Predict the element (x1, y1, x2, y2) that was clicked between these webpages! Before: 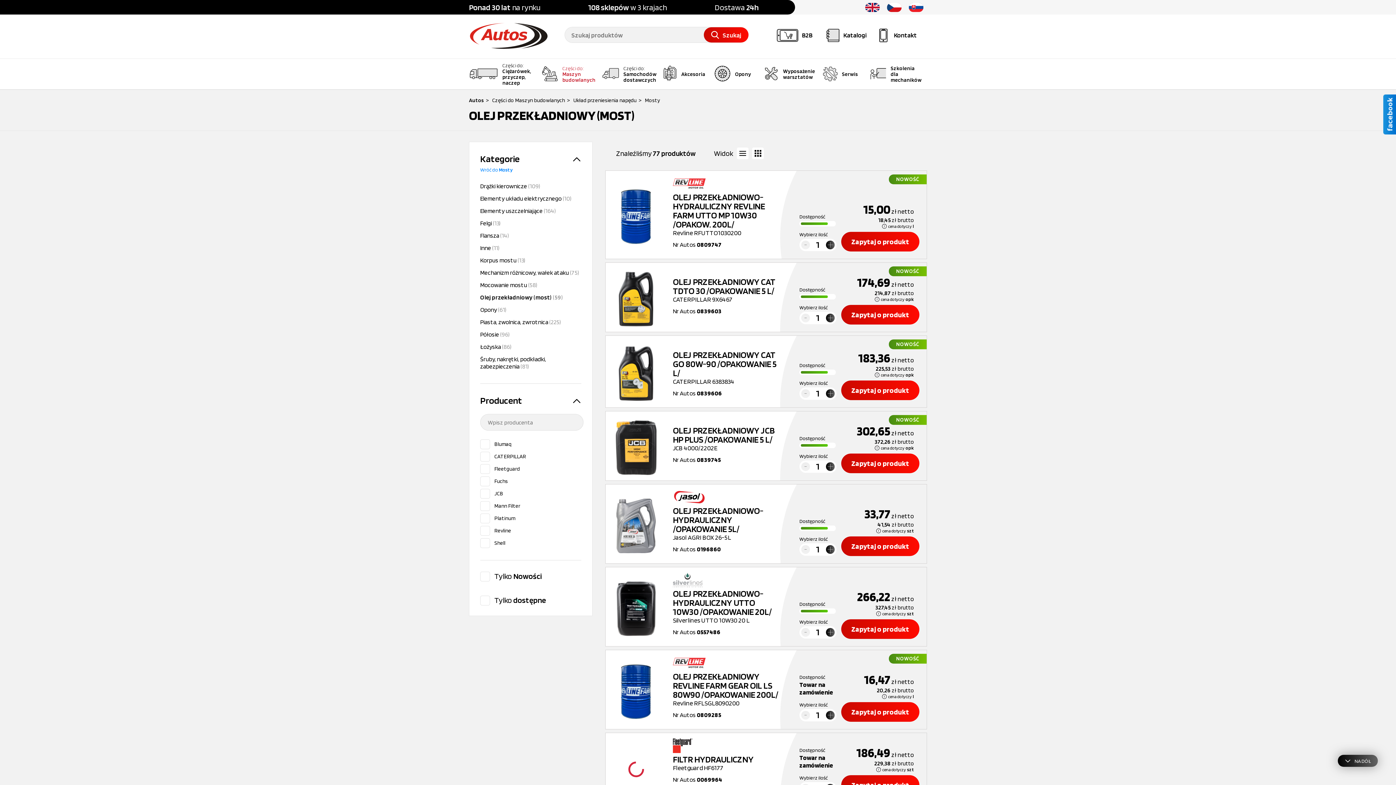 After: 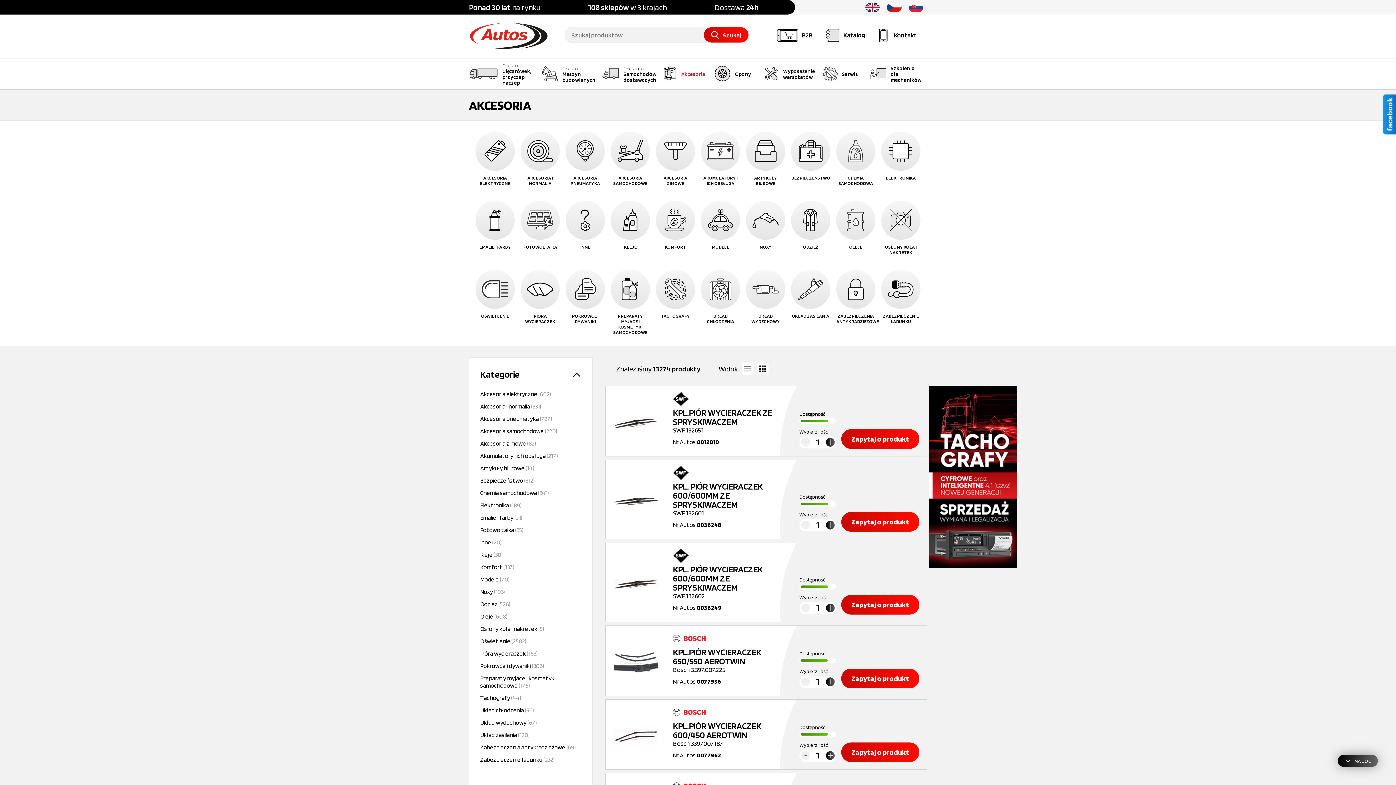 Action: bbox: (663, 58, 704, 89) label: Akcesoria